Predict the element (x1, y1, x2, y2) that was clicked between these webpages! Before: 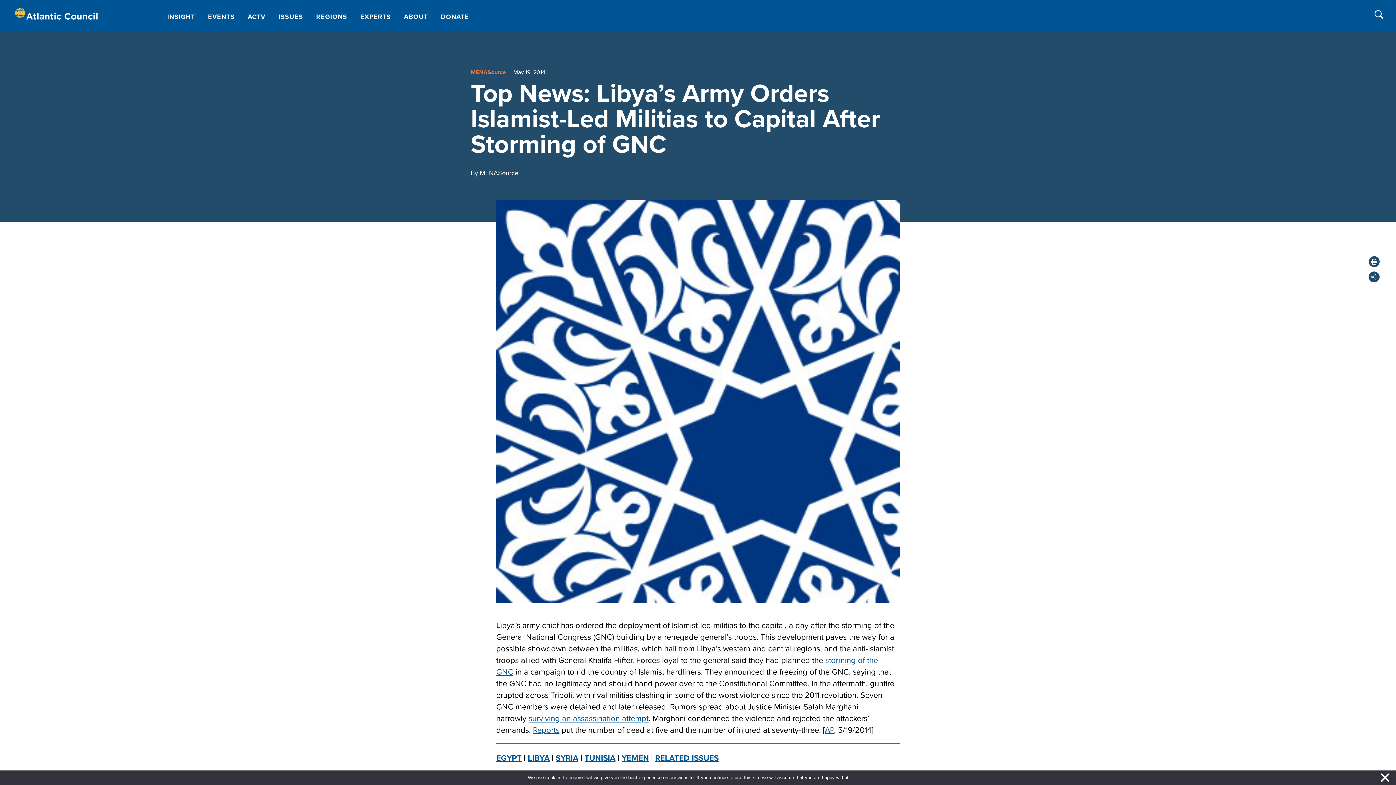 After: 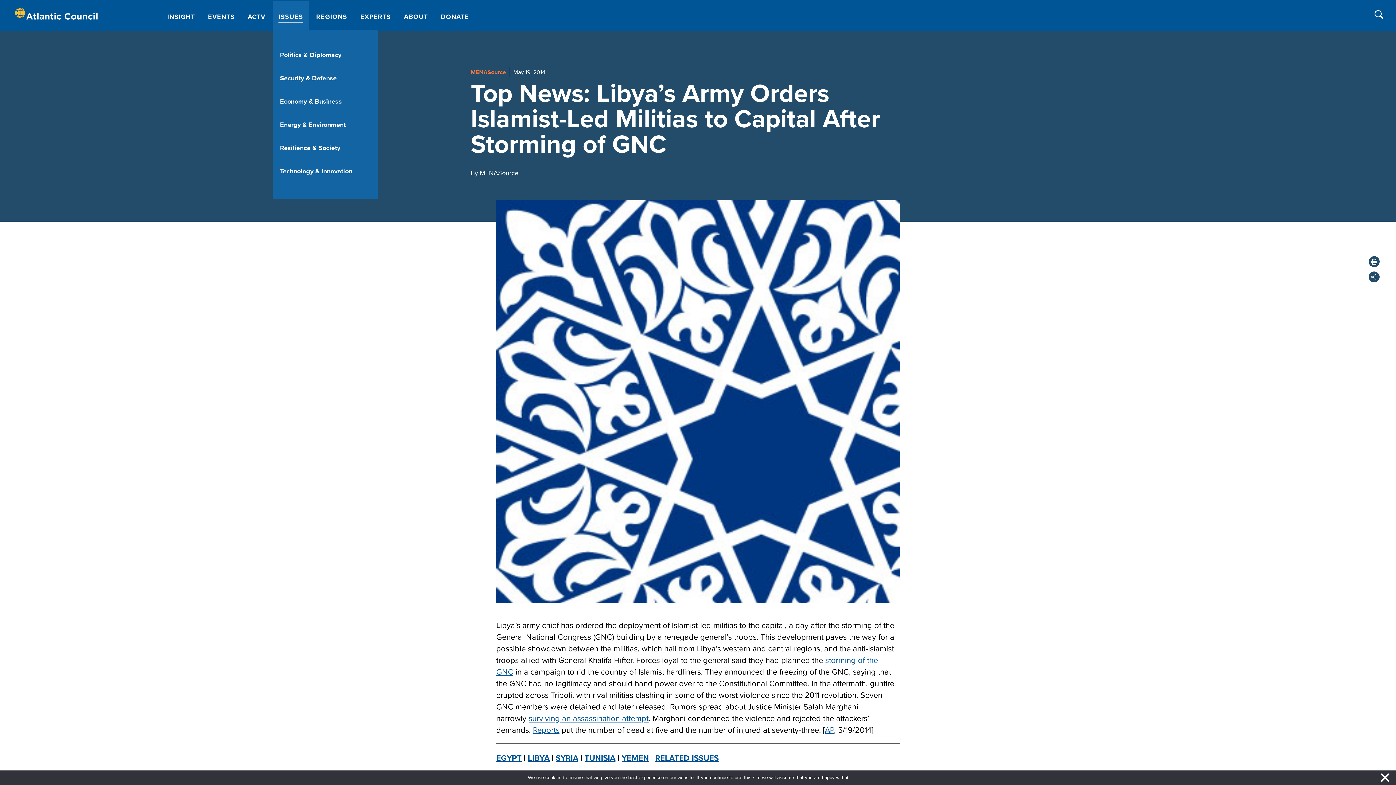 Action: label: ISSUES bbox: (272, 1, 308, 29)